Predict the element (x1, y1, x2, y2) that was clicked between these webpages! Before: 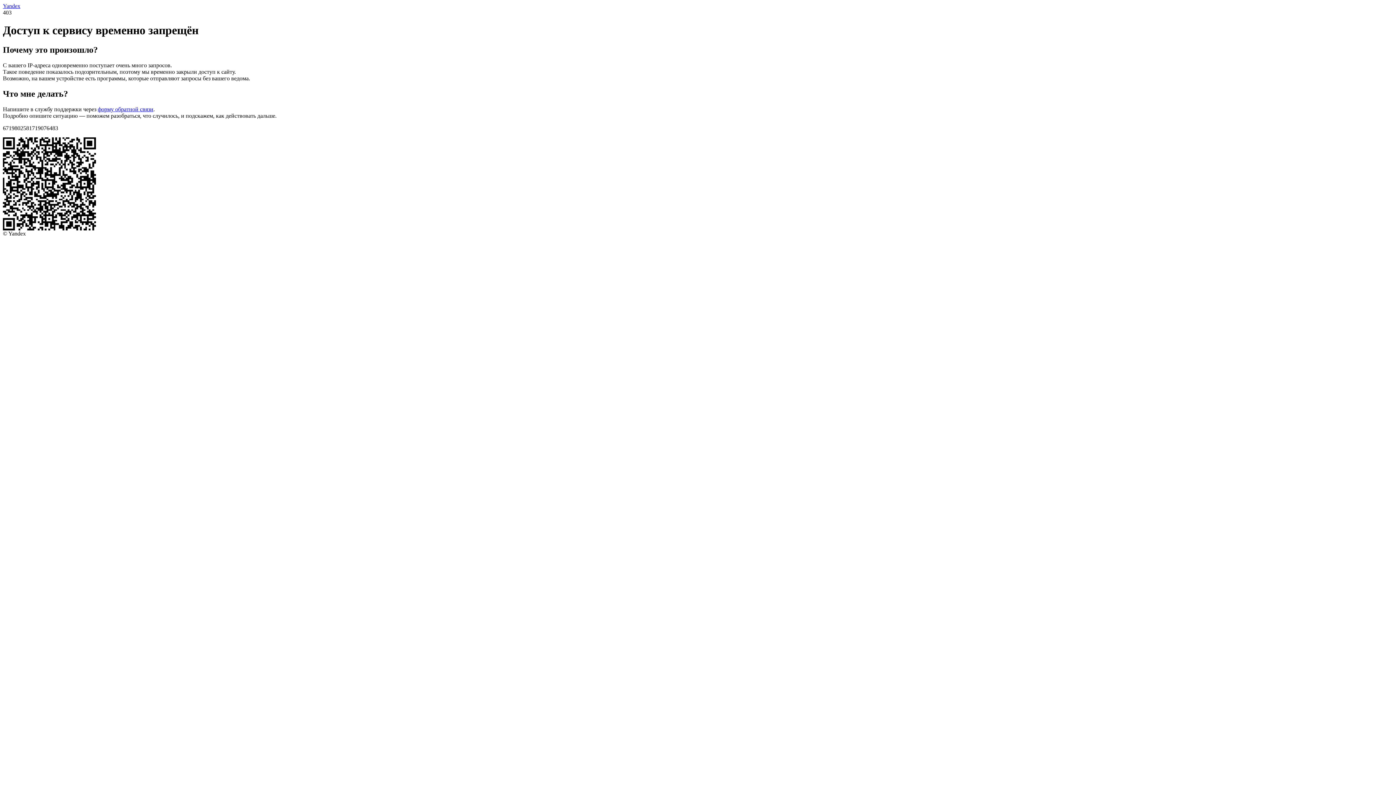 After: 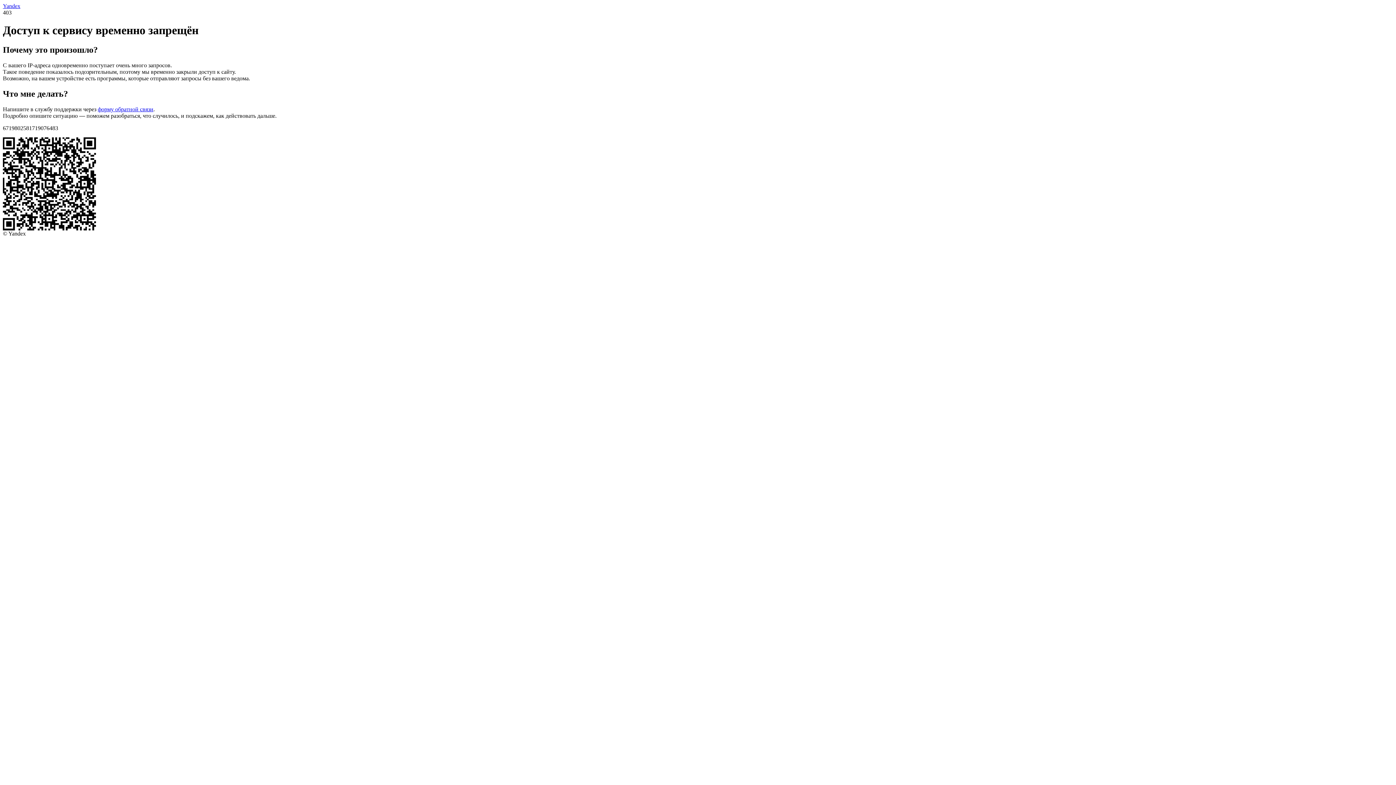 Action: label: форму обратной связи bbox: (97, 106, 153, 112)